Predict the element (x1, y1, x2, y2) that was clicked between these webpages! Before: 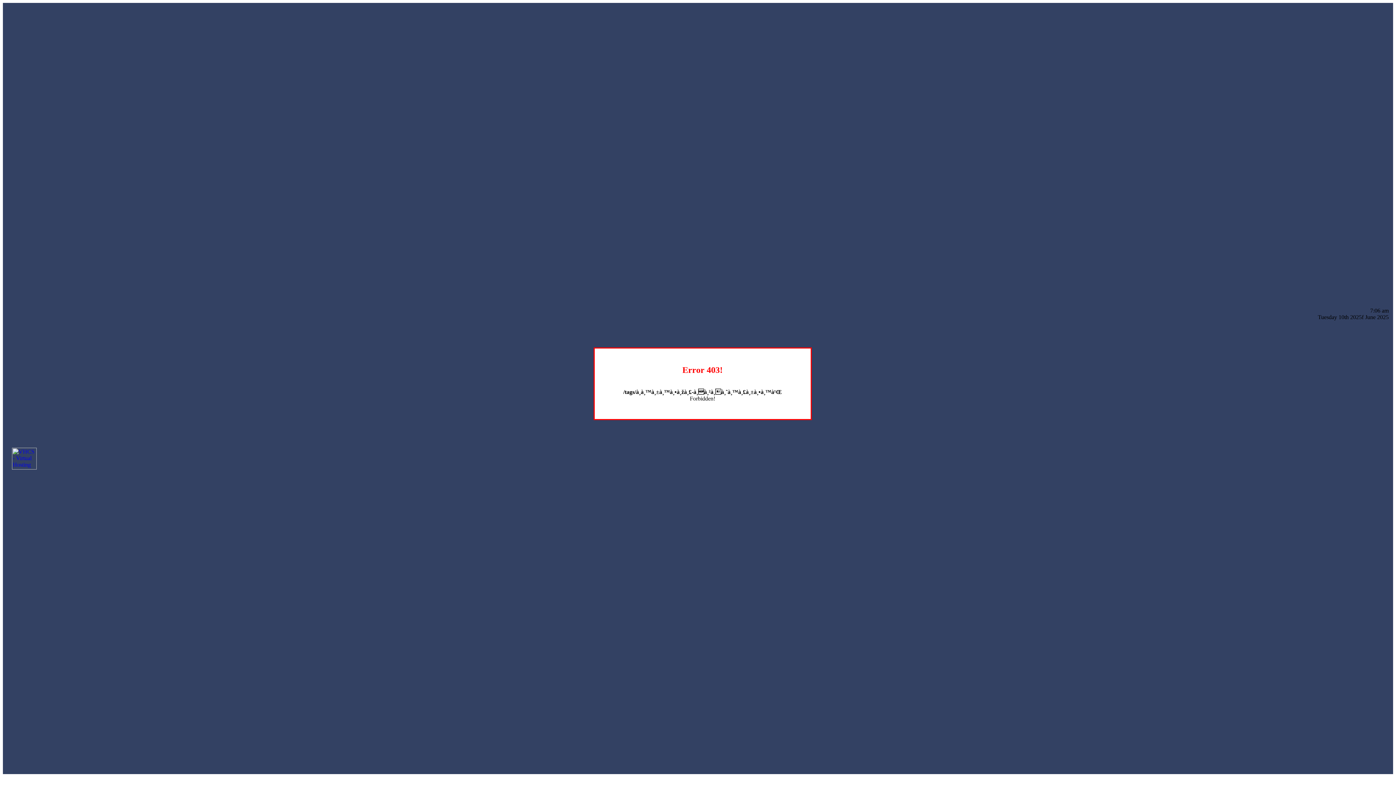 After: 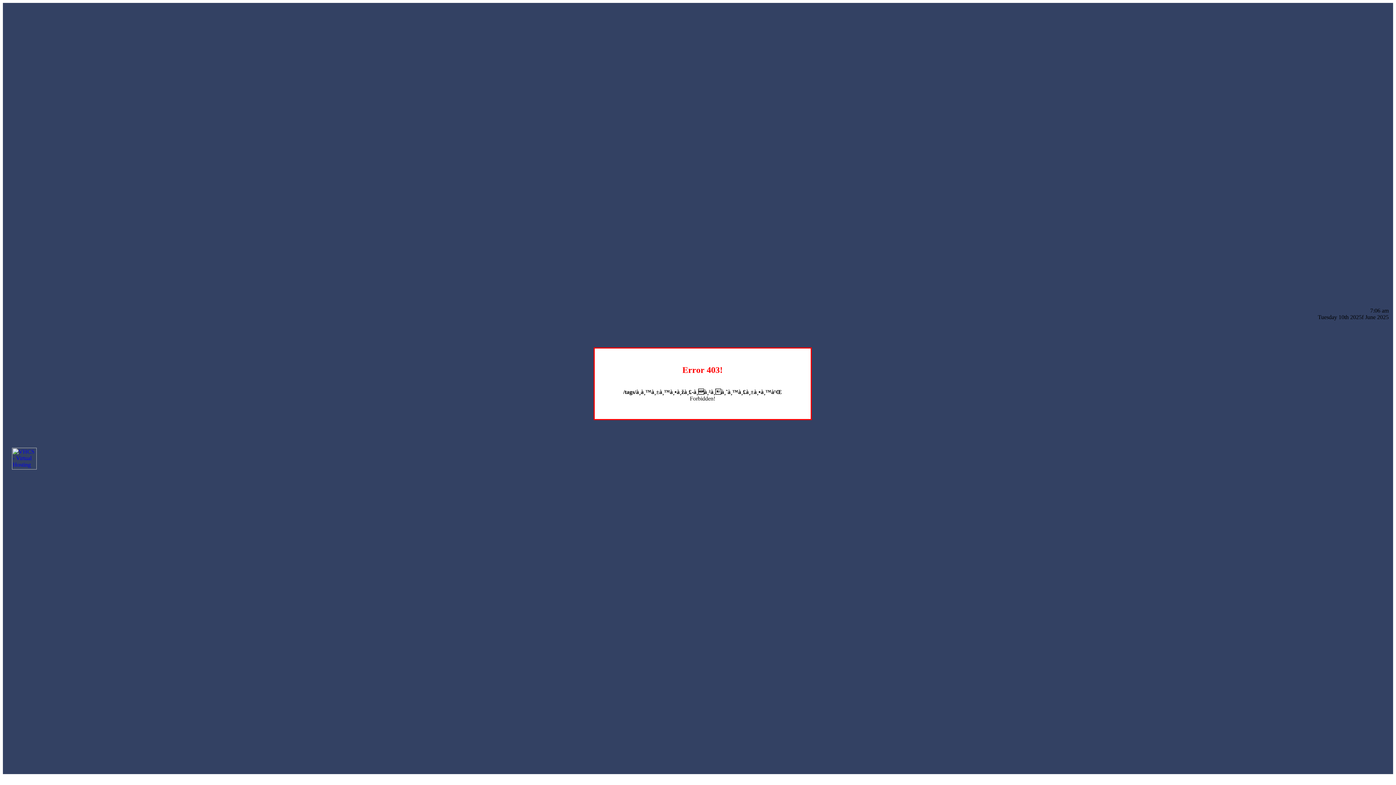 Action: bbox: (12, 464, 36, 470)